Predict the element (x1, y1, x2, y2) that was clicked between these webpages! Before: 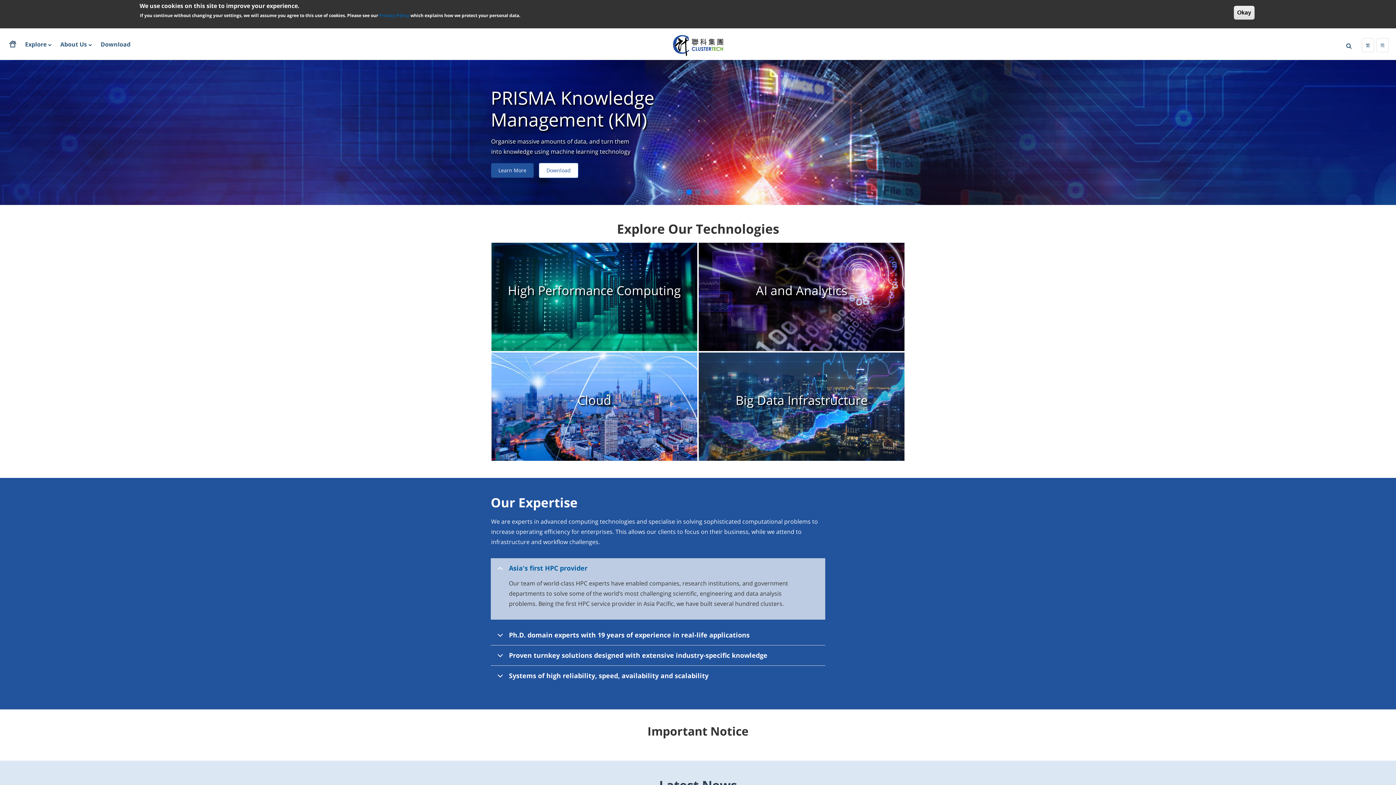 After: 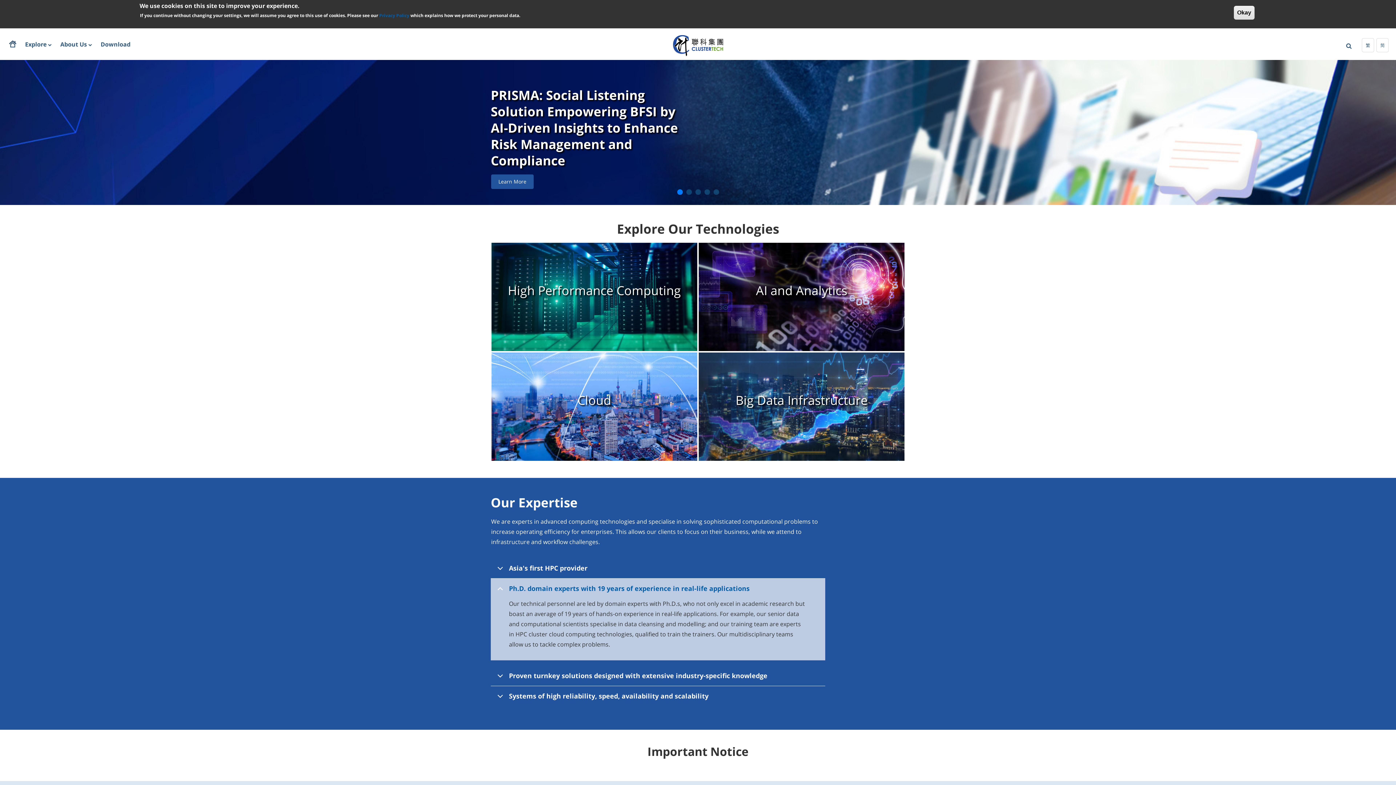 Action: label: Ph.D. domain experts with 19 years of experience in real-life applications bbox: (490, 625, 825, 645)